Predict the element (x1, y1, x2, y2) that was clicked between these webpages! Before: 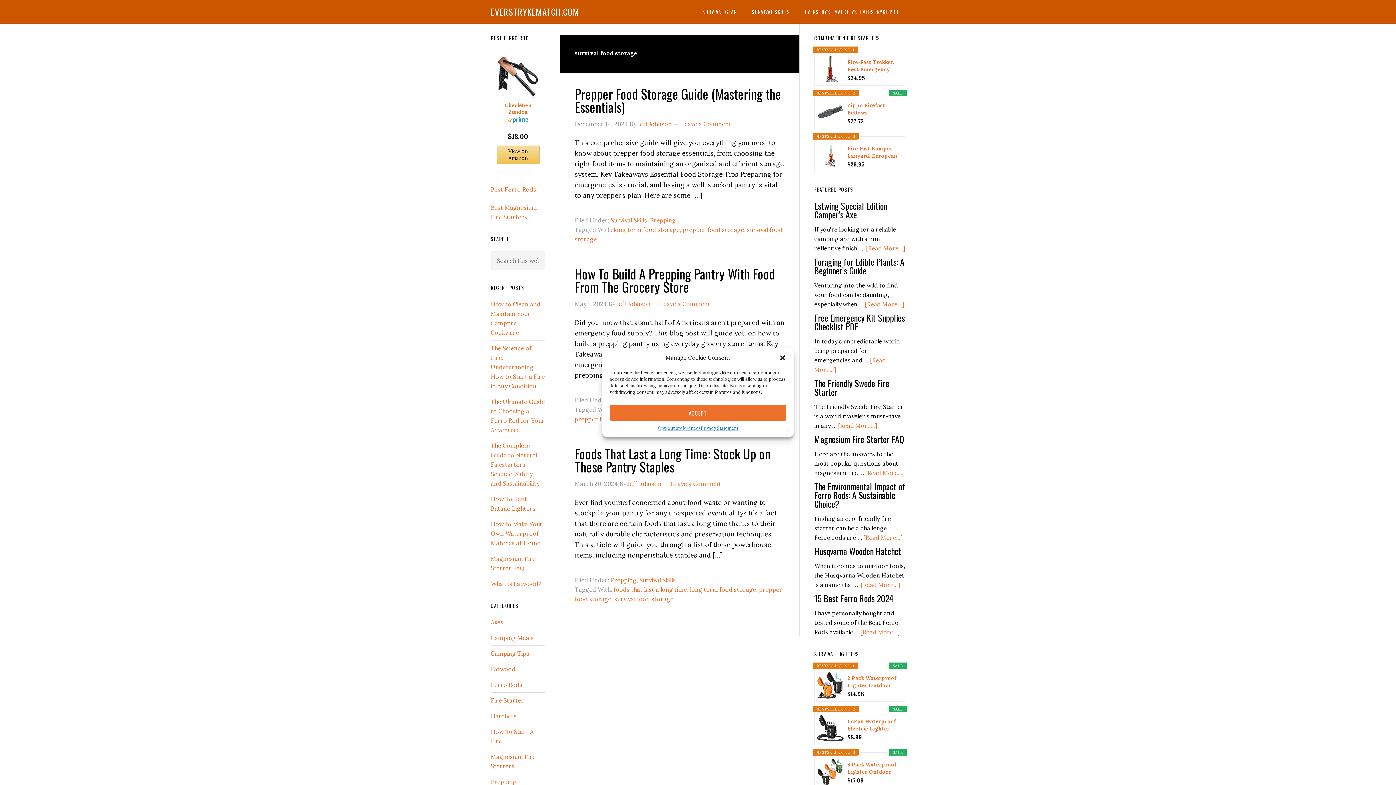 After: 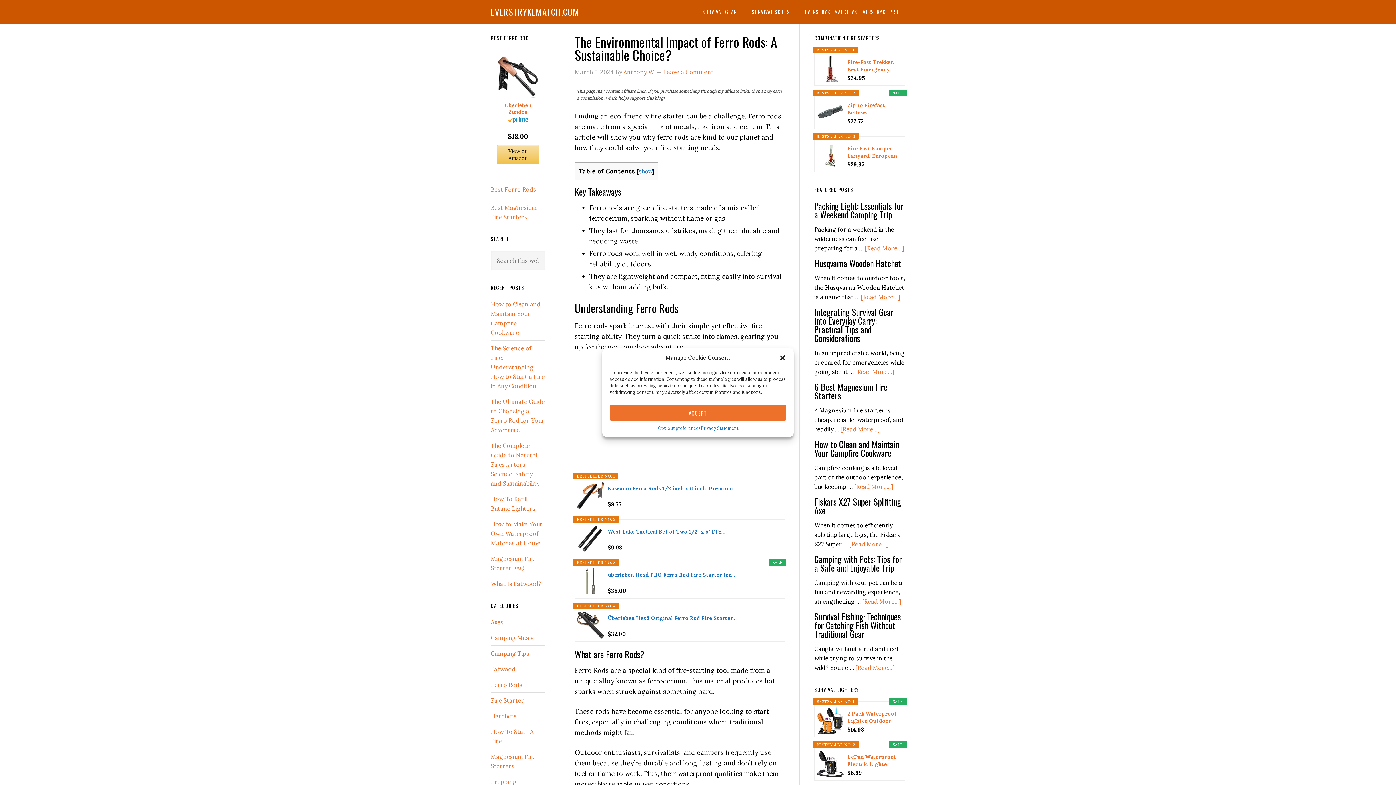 Action: label: [Read More...]
about The Environmental Impact of Ferro Rods: A Sustainable Choice? bbox: (863, 534, 902, 541)